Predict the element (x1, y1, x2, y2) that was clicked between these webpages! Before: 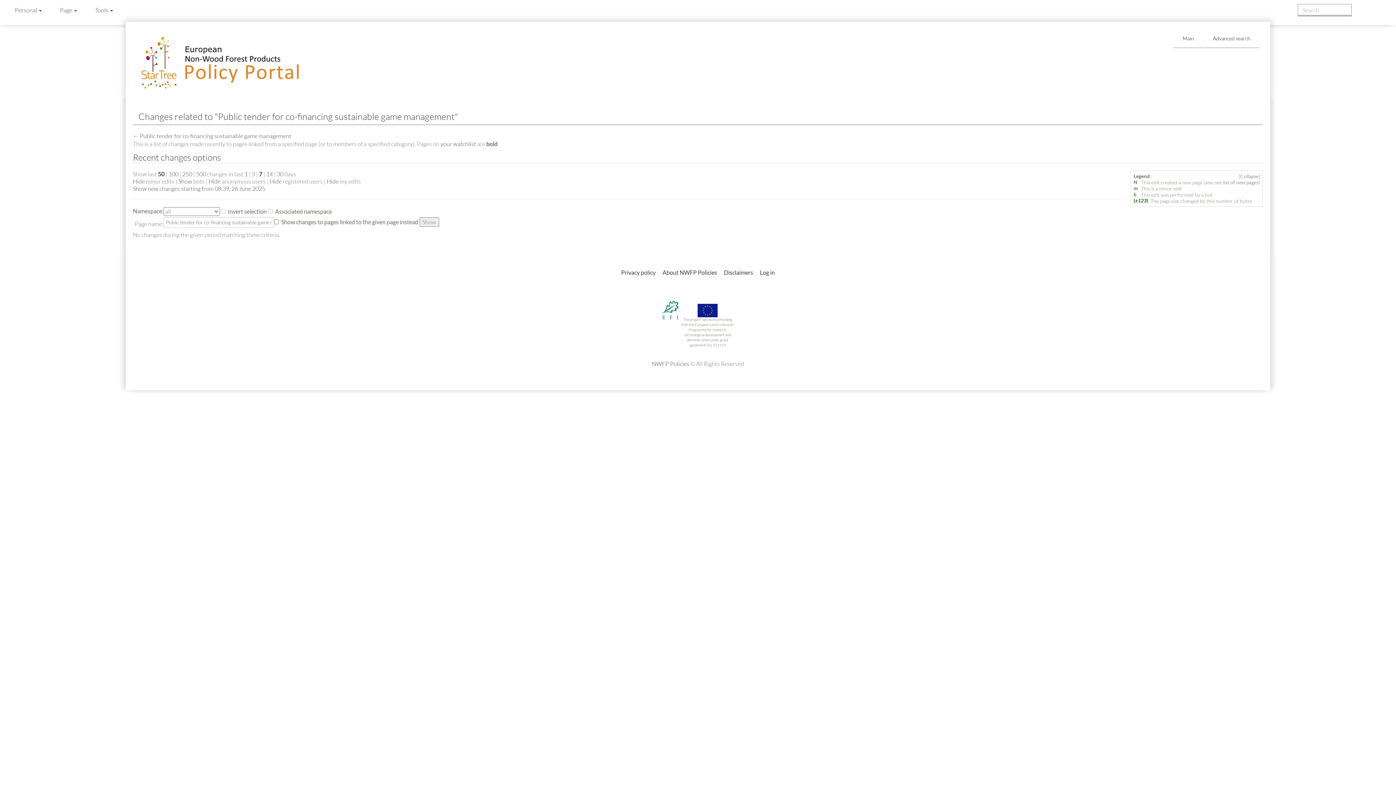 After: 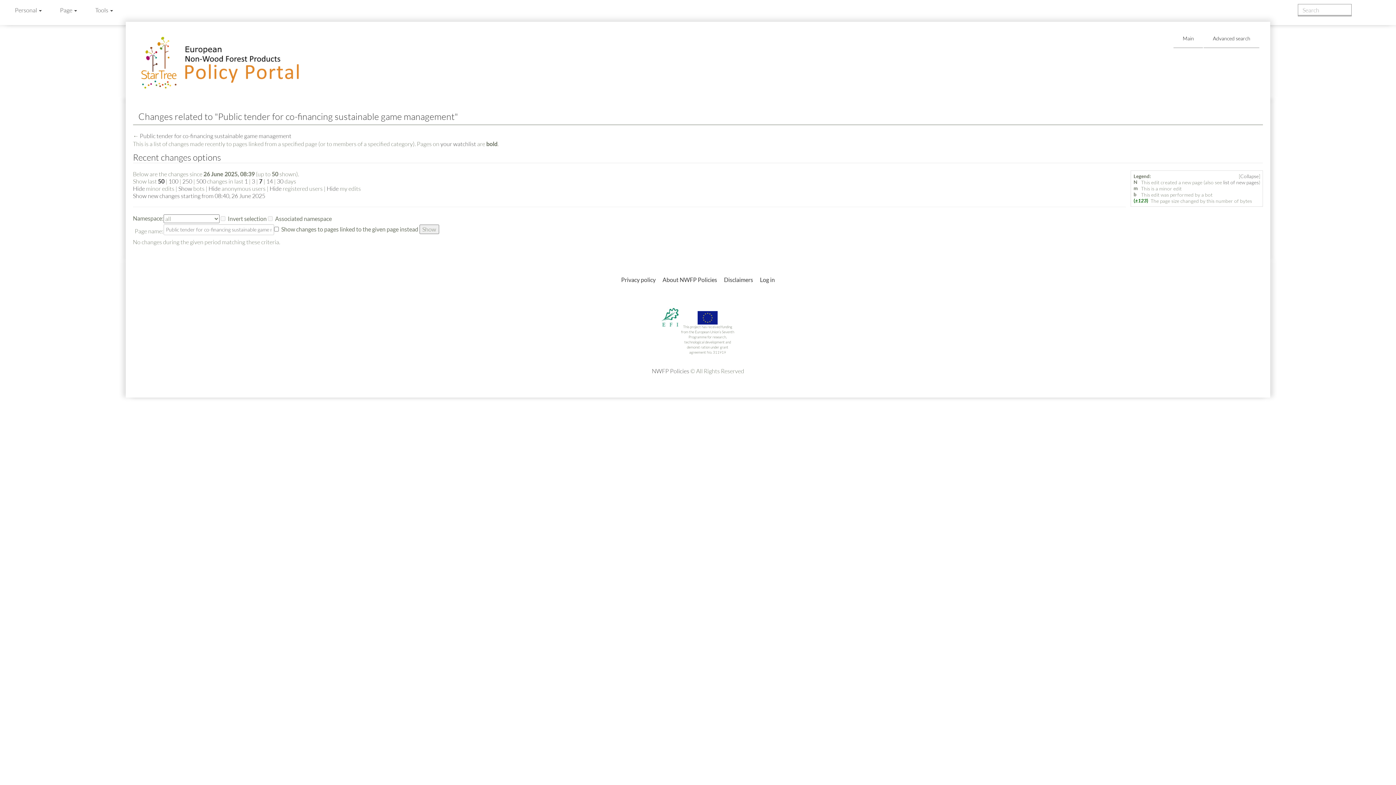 Action: label: Show new changes starting from 08:39, 26 June 2025 bbox: (132, 185, 265, 192)